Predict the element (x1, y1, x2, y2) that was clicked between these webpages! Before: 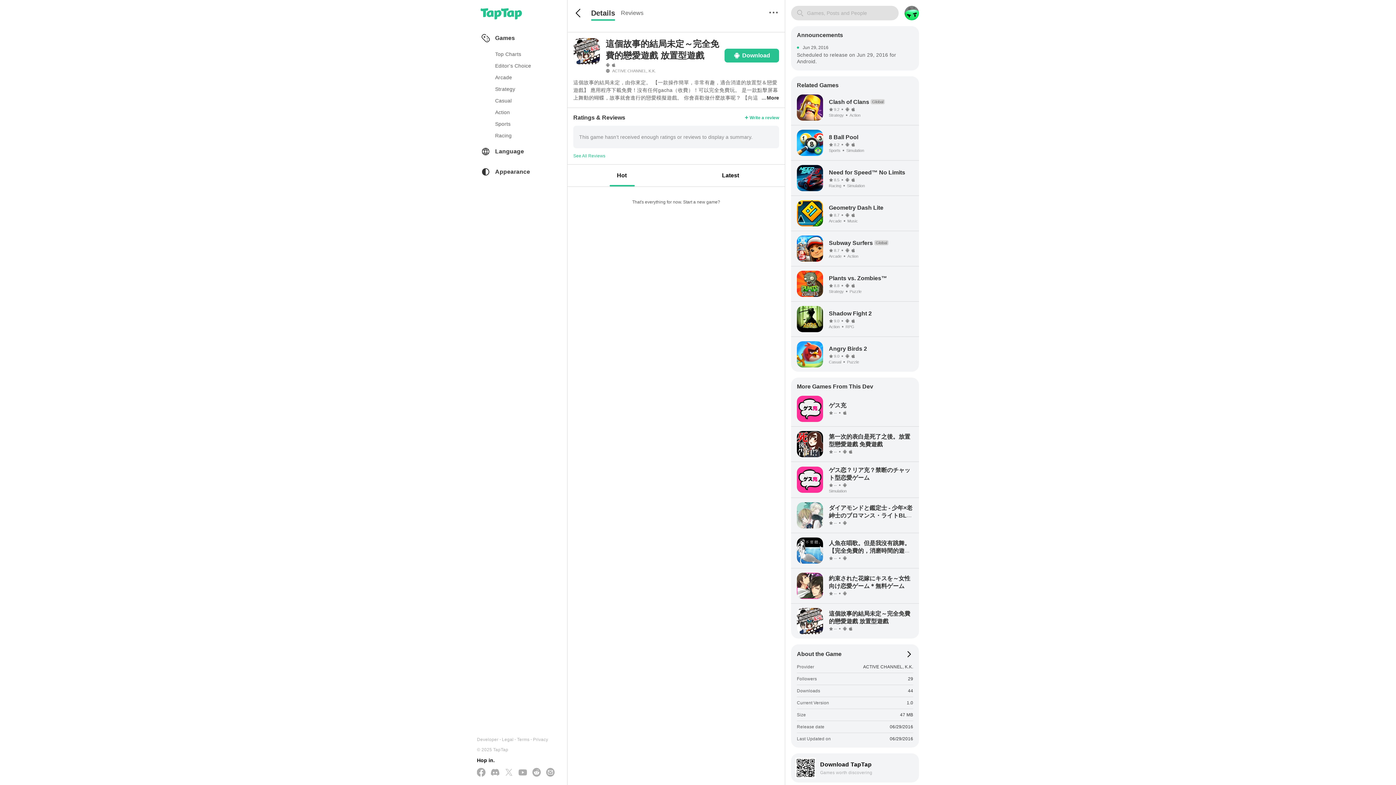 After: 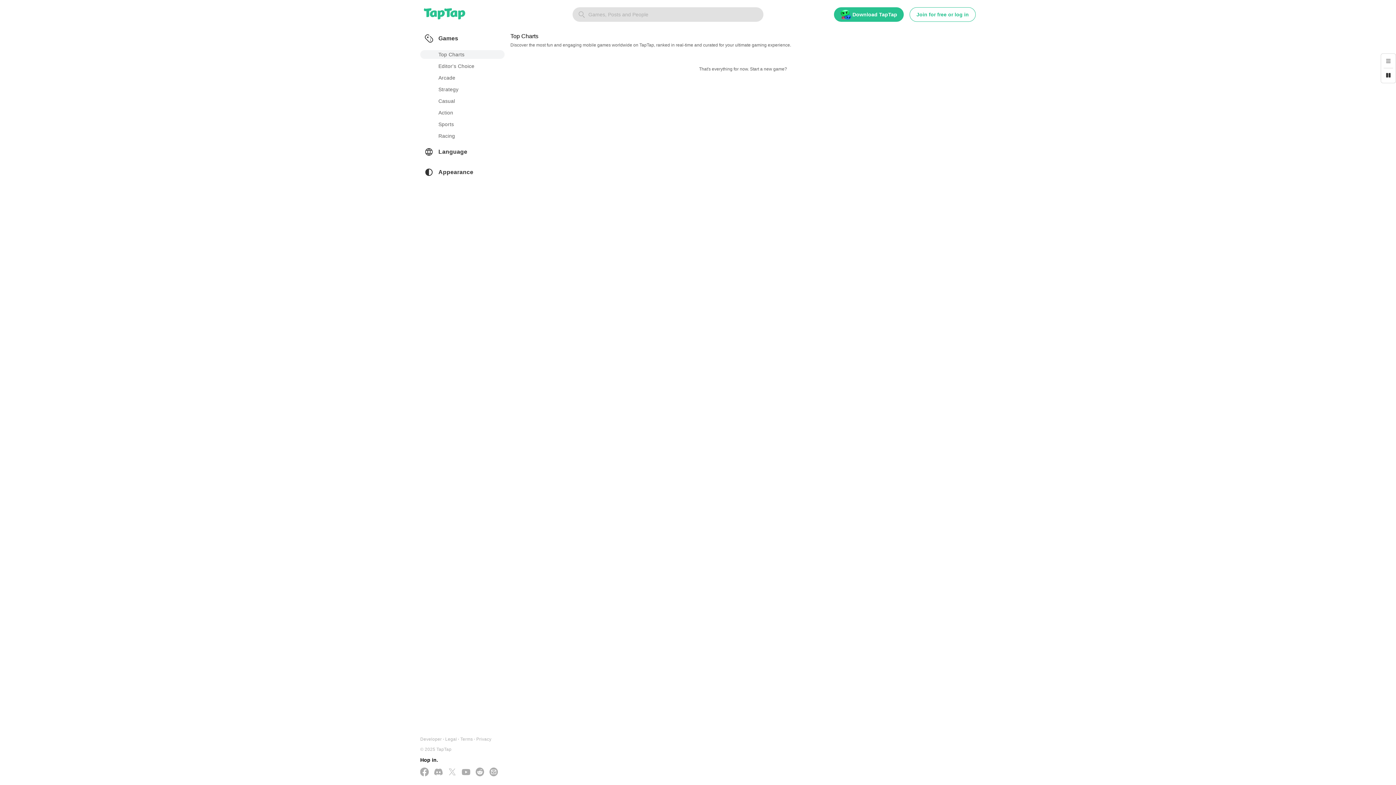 Action: label: Top Charts bbox: (477, 49, 561, 58)